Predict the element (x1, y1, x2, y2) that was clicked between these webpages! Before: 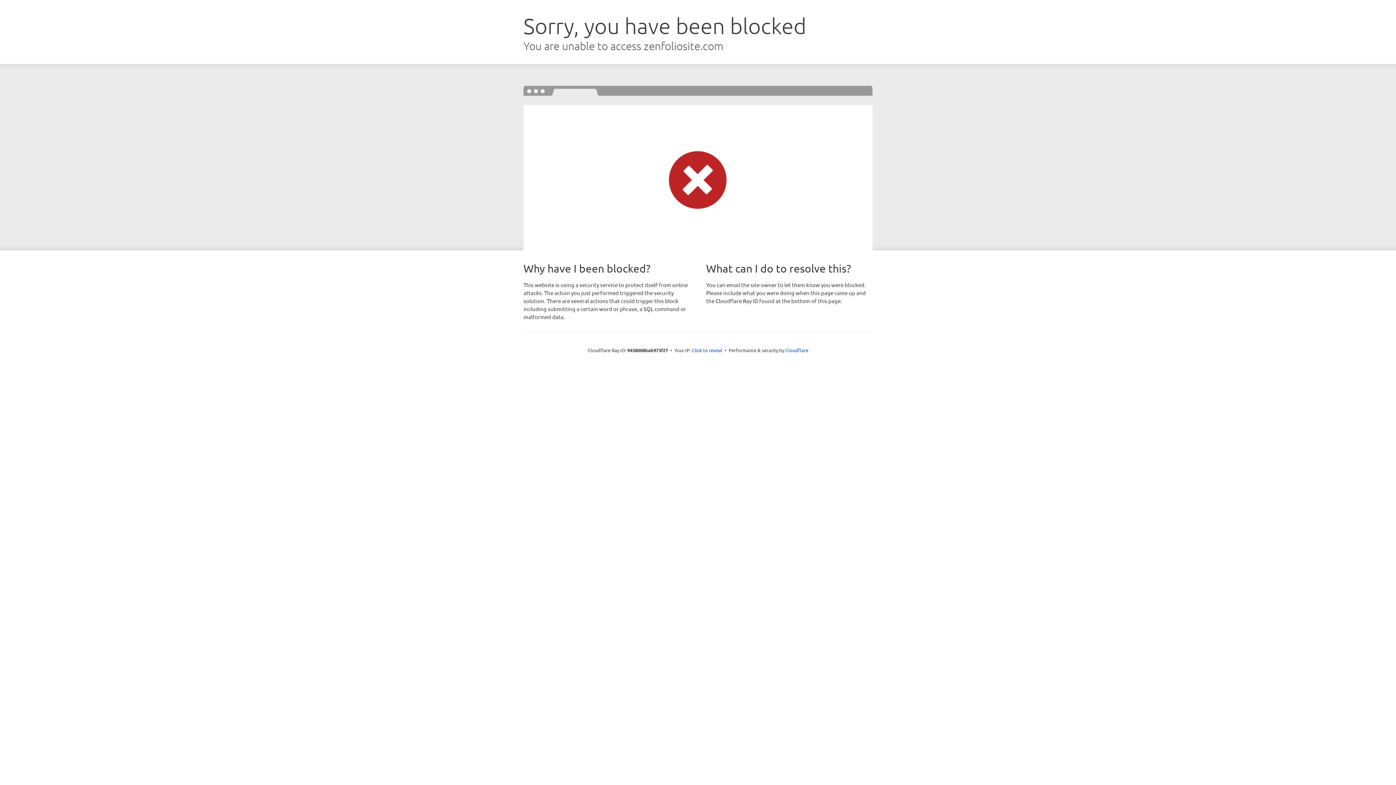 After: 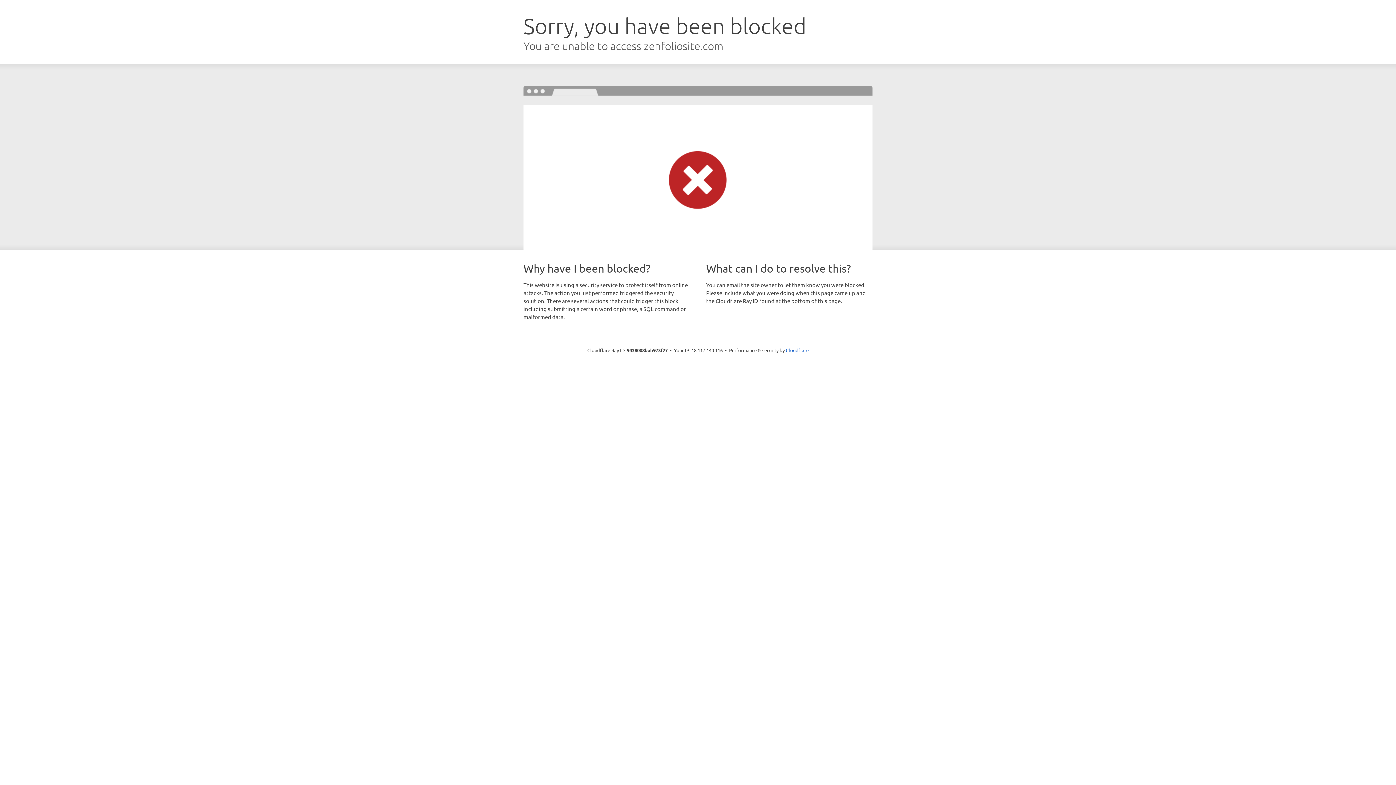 Action: bbox: (692, 346, 722, 353) label: Click to reveal